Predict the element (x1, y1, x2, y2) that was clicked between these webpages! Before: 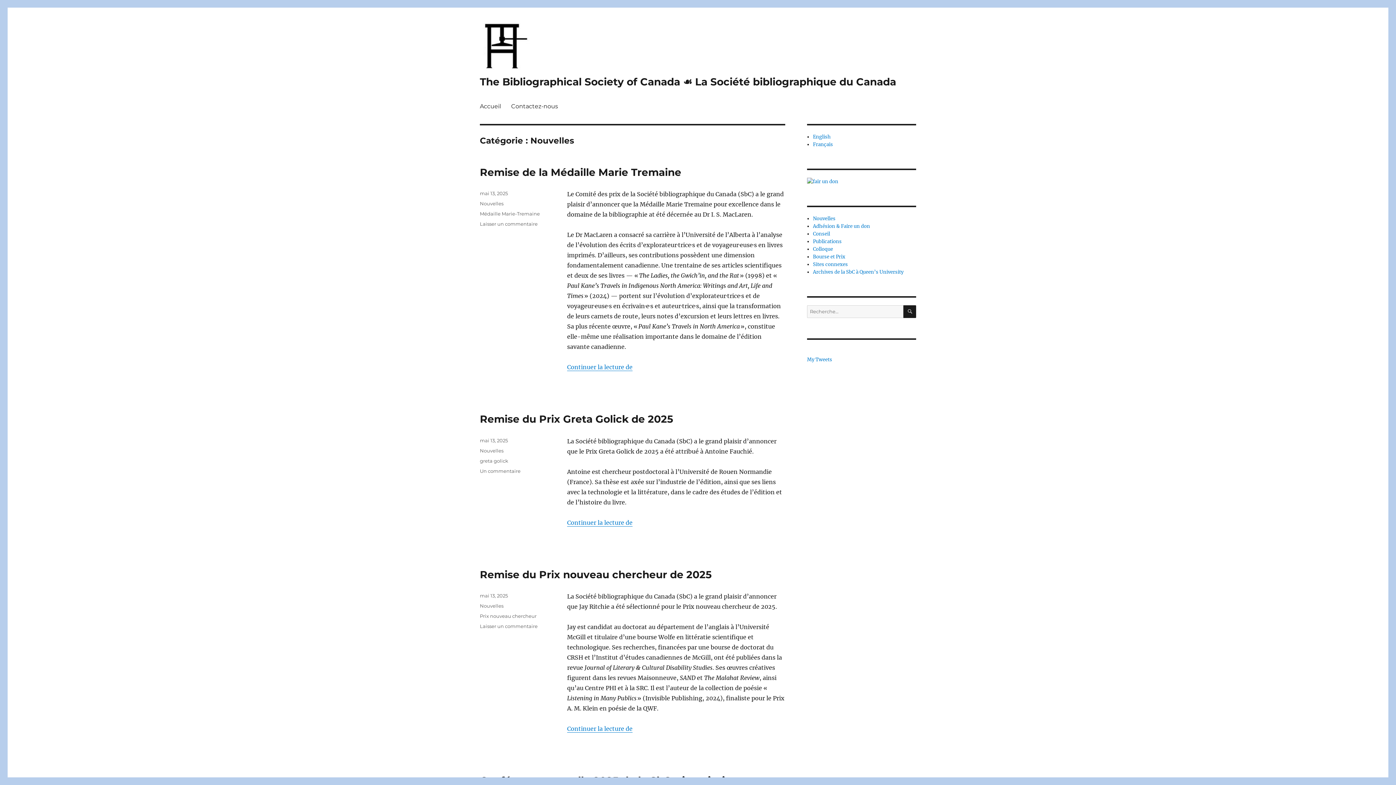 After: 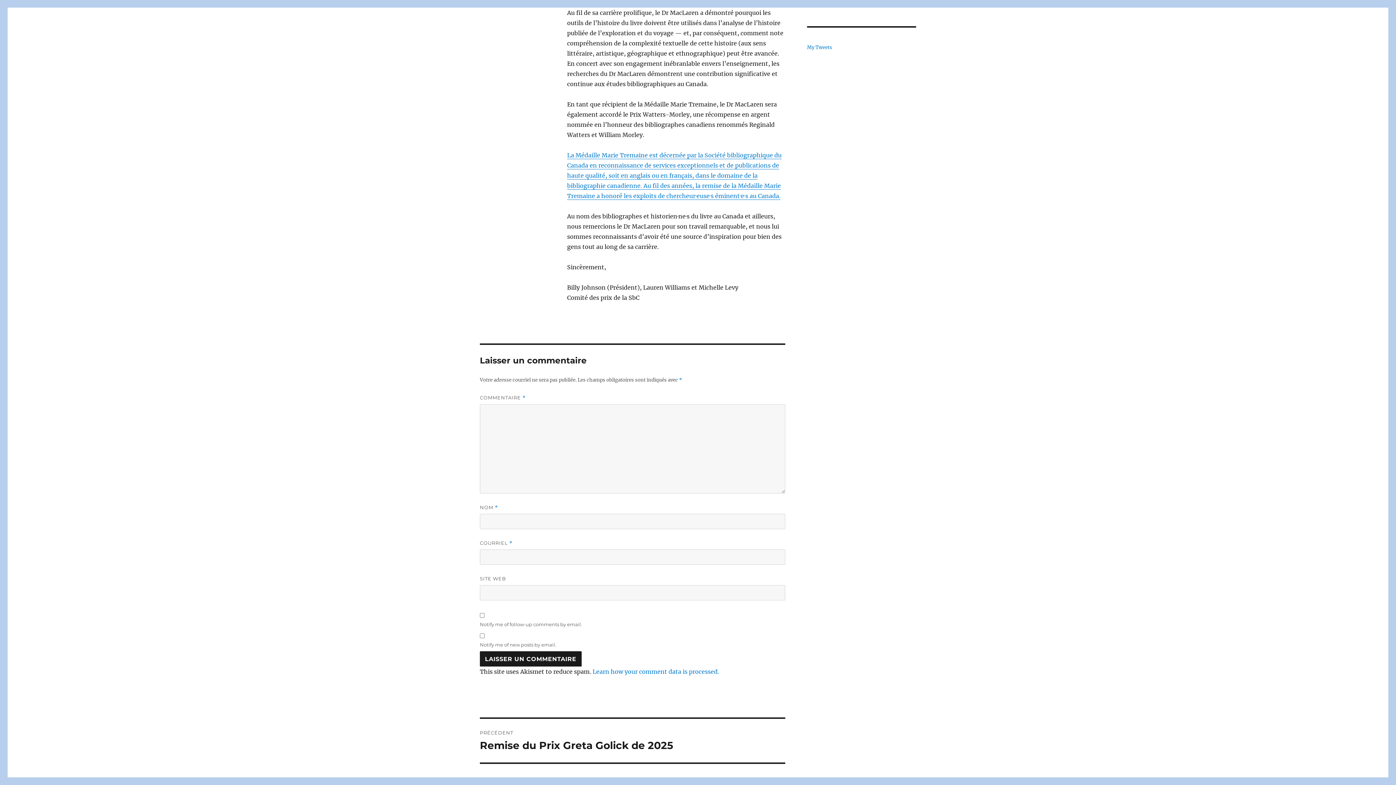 Action: bbox: (567, 363, 632, 371) label: Continuer la lecture de
« Remise de la Médaille Marie Tremaine »